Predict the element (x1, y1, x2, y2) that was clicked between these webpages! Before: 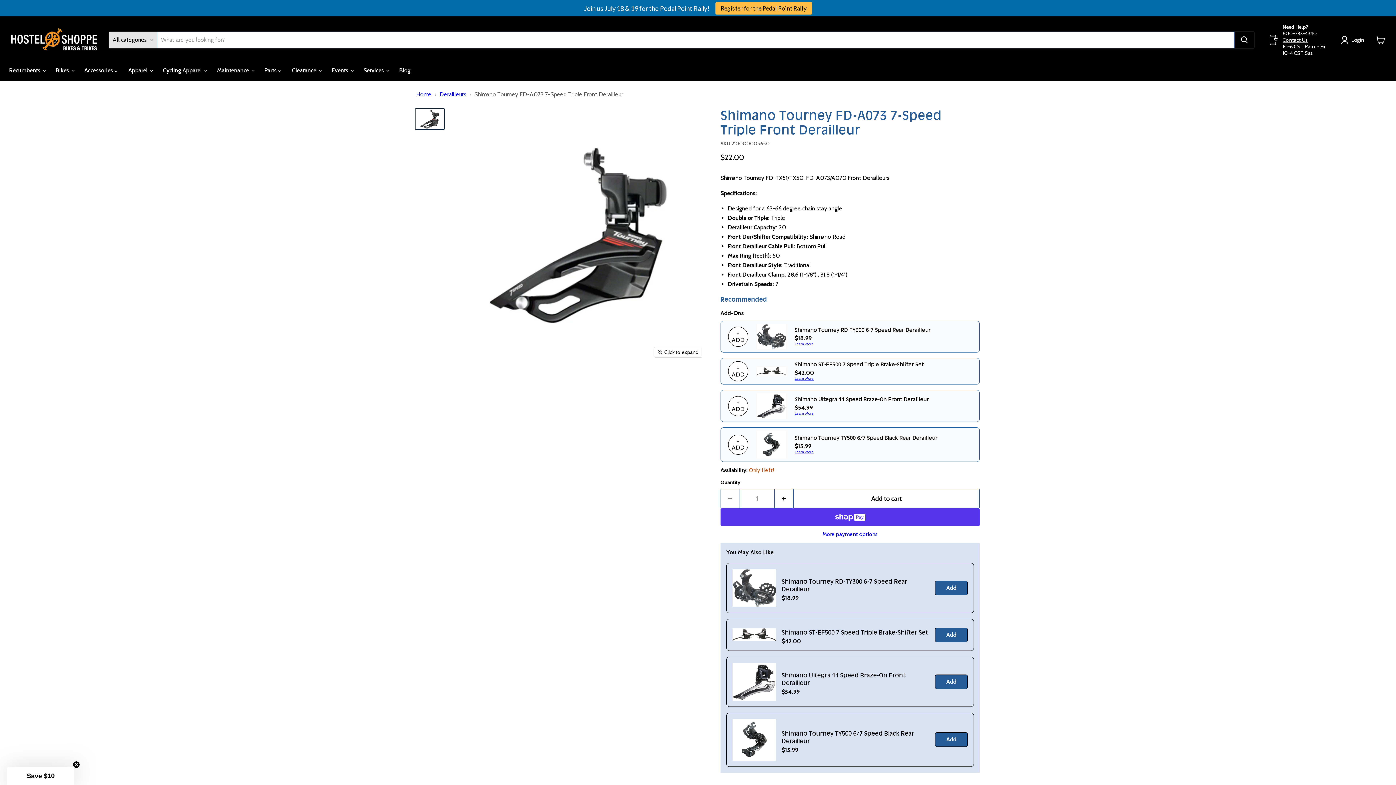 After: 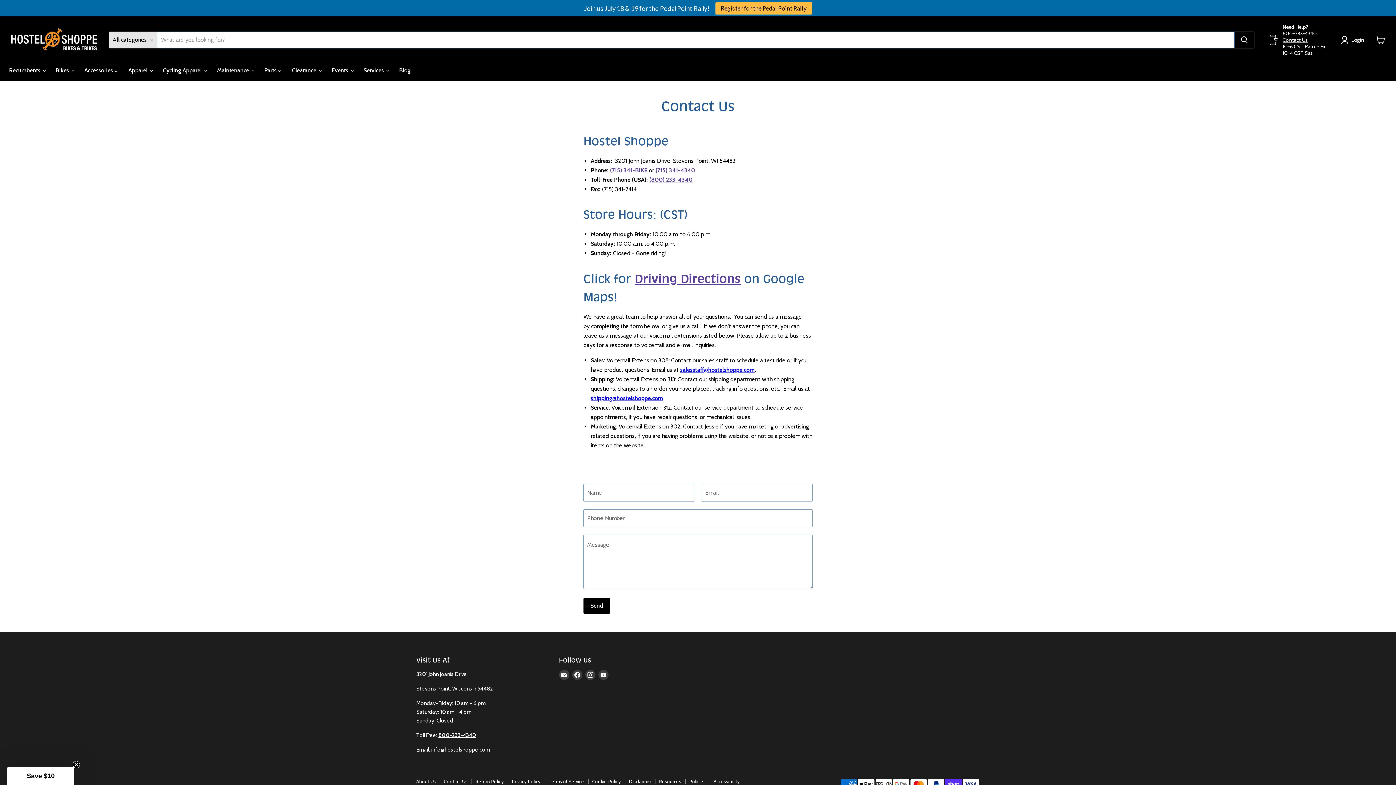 Action: label: Contact Us bbox: (1282, 36, 1308, 43)